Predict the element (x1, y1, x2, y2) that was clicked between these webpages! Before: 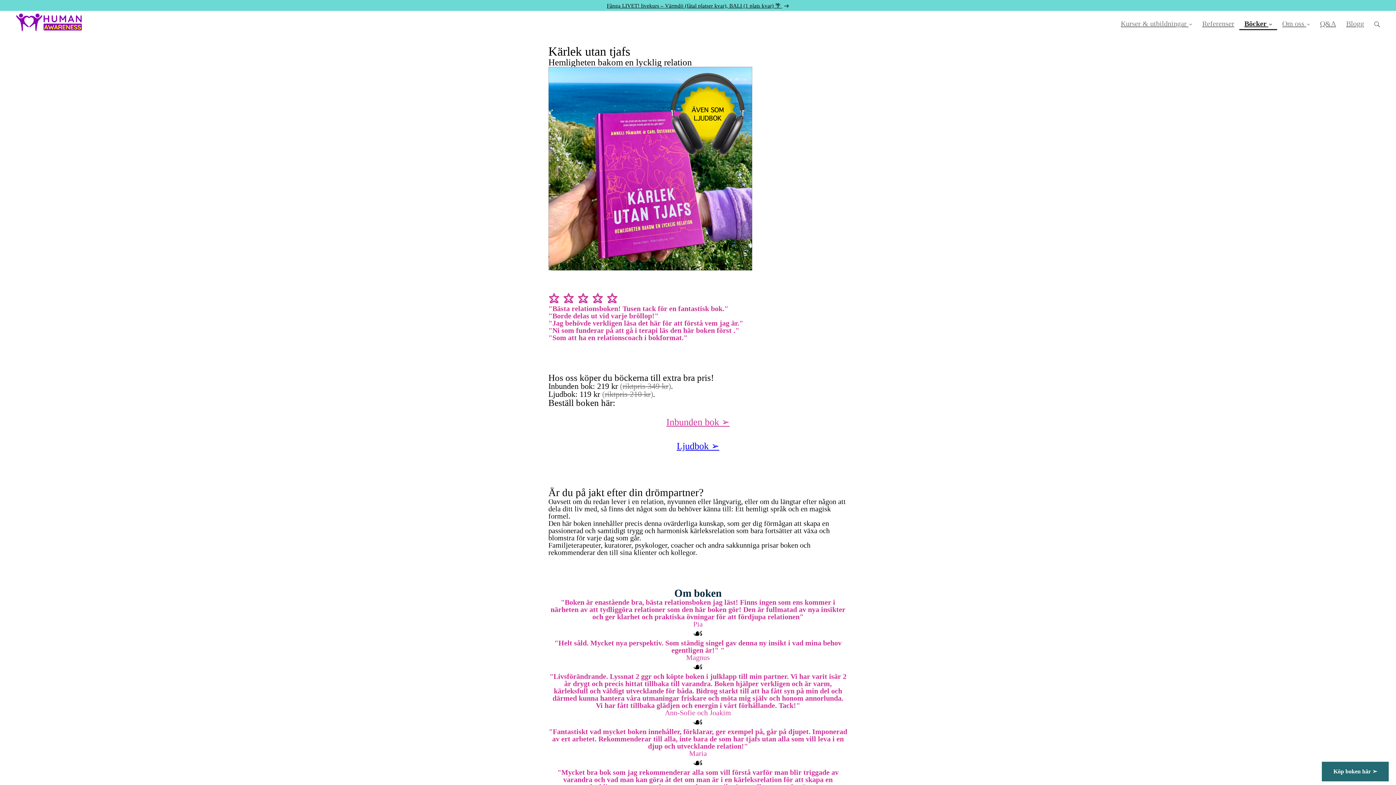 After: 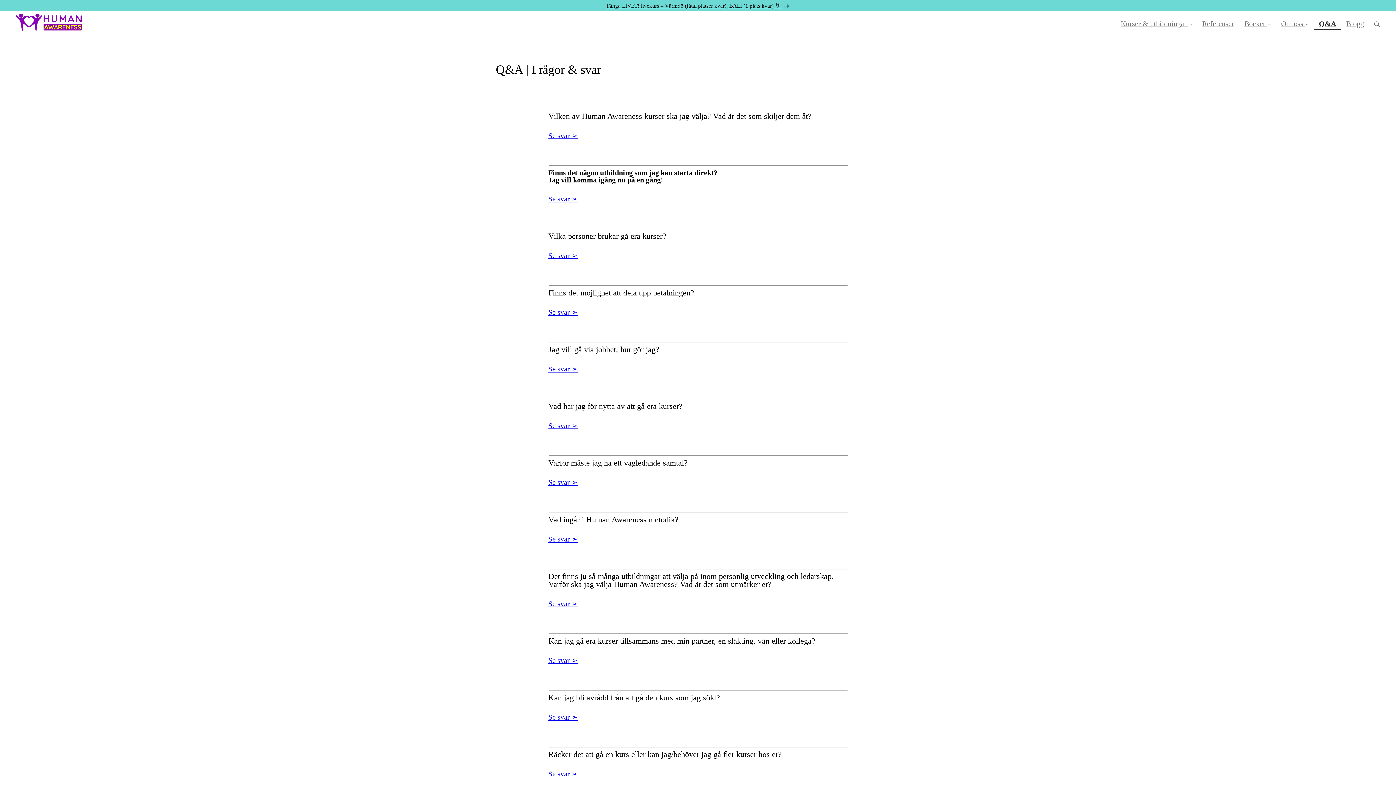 Action: label: Q&A bbox: (1315, 10, 1341, 30)